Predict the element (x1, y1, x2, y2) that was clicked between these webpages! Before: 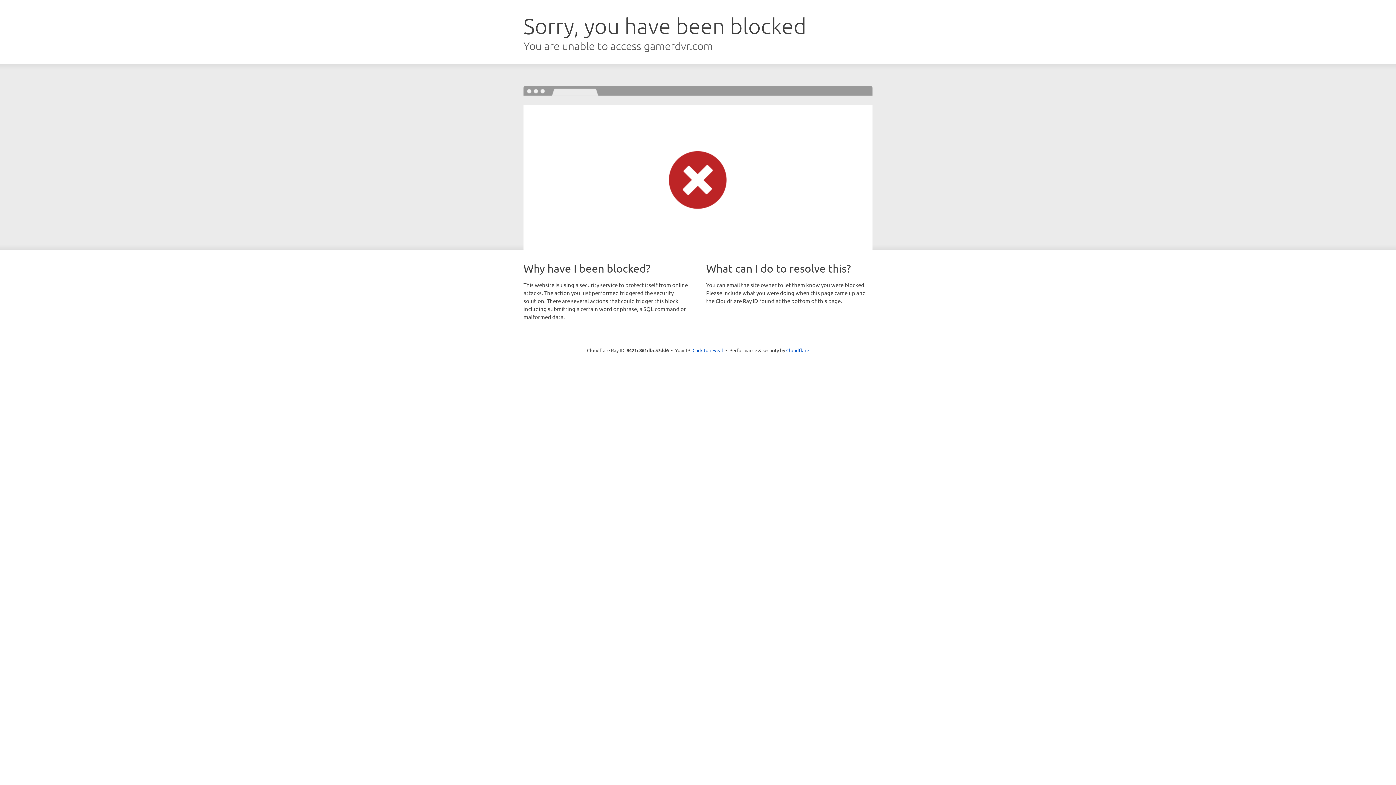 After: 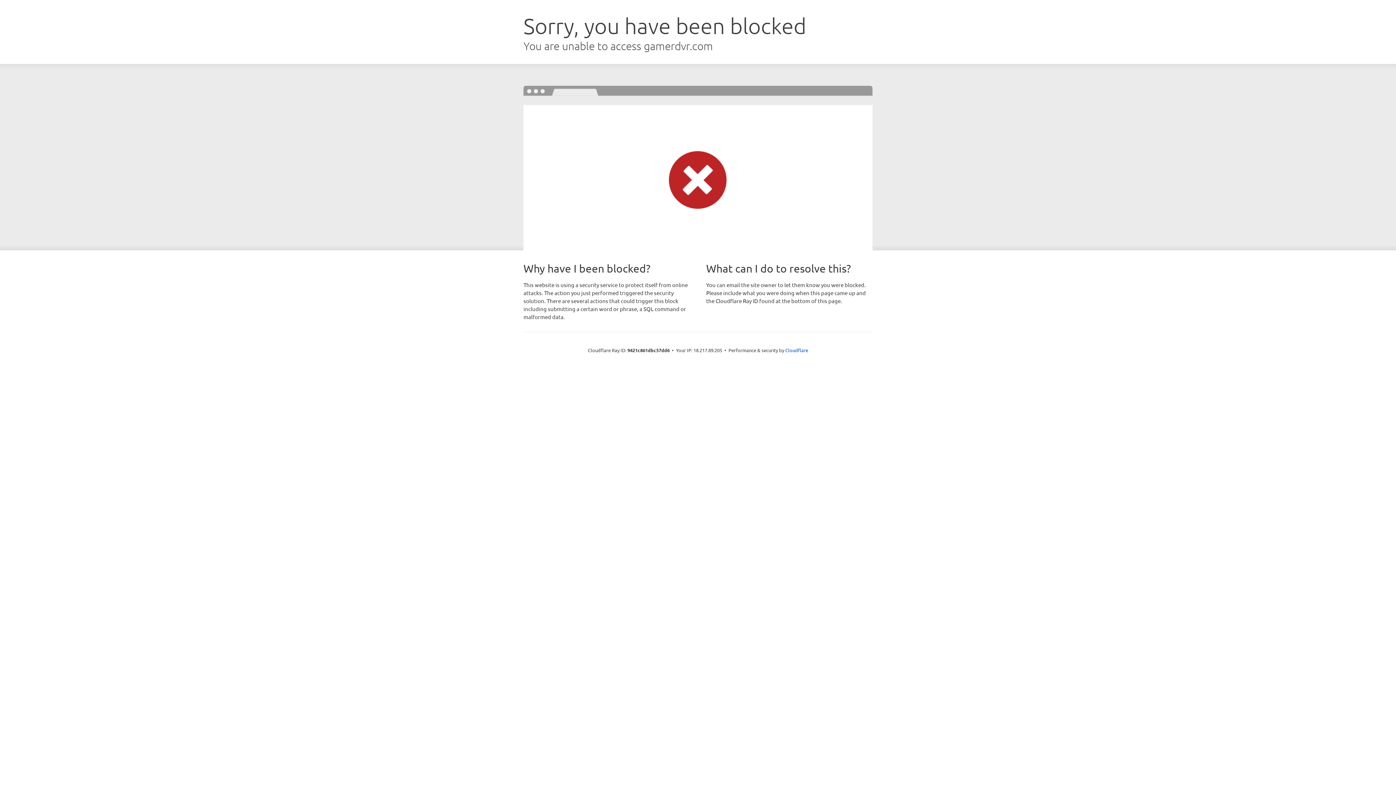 Action: bbox: (692, 346, 723, 353) label: Click to reveal